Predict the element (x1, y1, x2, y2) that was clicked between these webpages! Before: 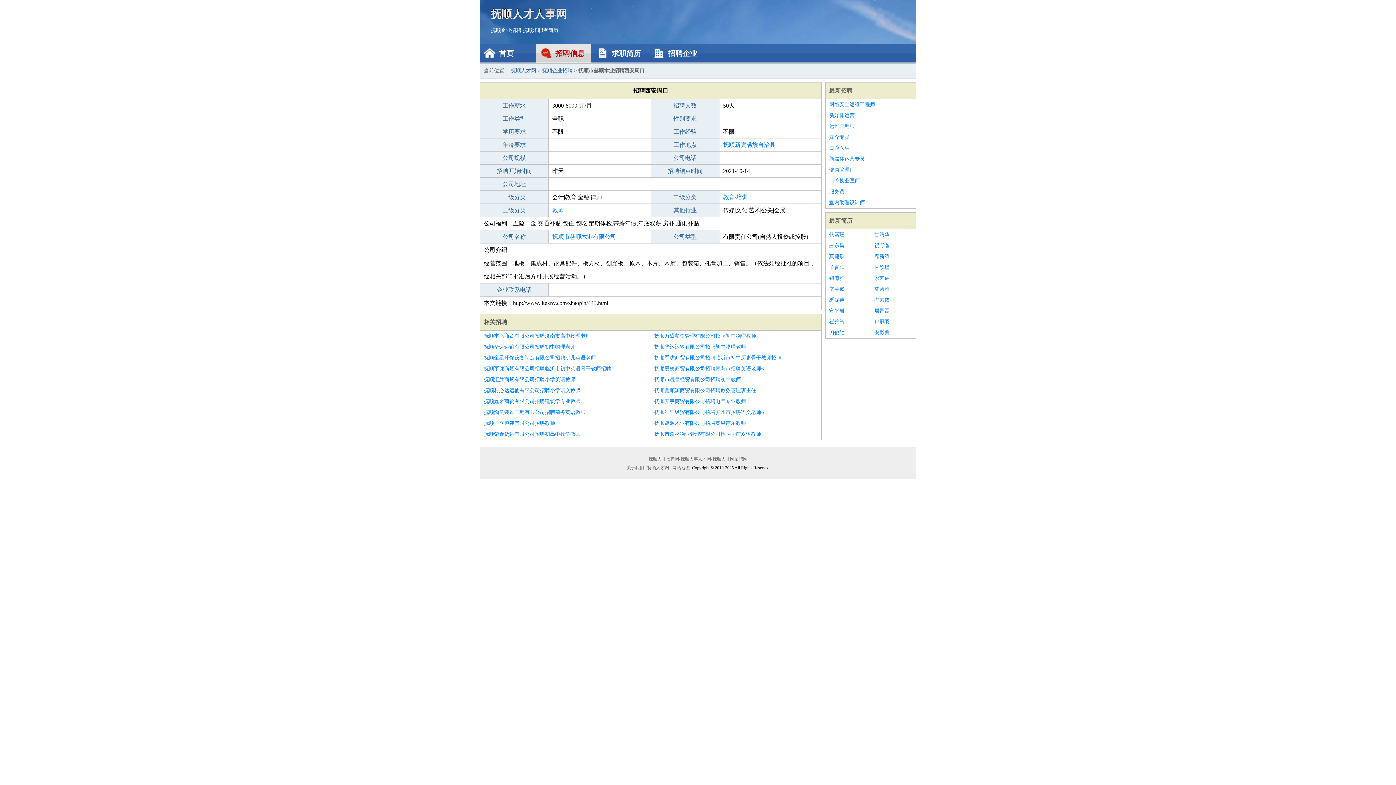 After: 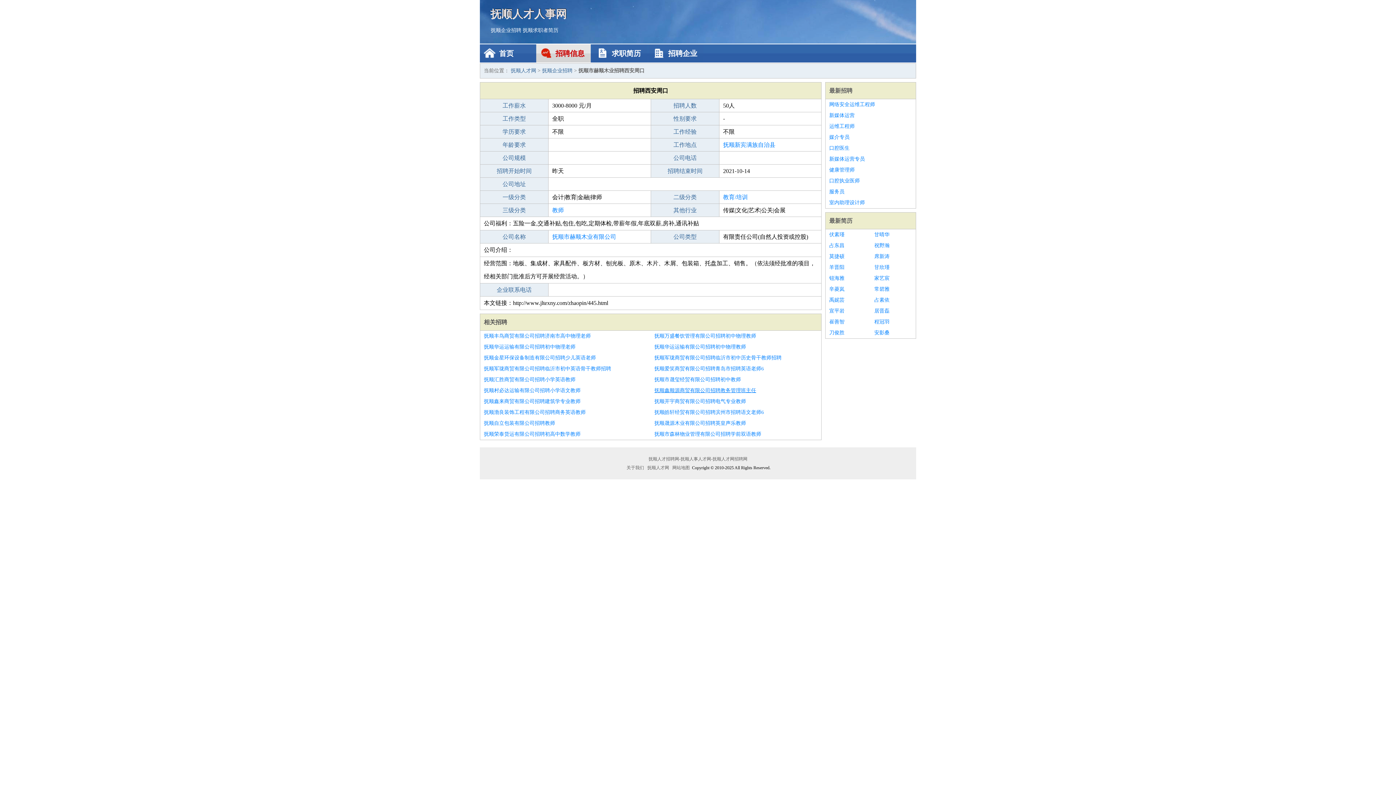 Action: bbox: (654, 385, 817, 396) label: 抚顺鑫顺源商贸有限公司招聘教务管理班主任